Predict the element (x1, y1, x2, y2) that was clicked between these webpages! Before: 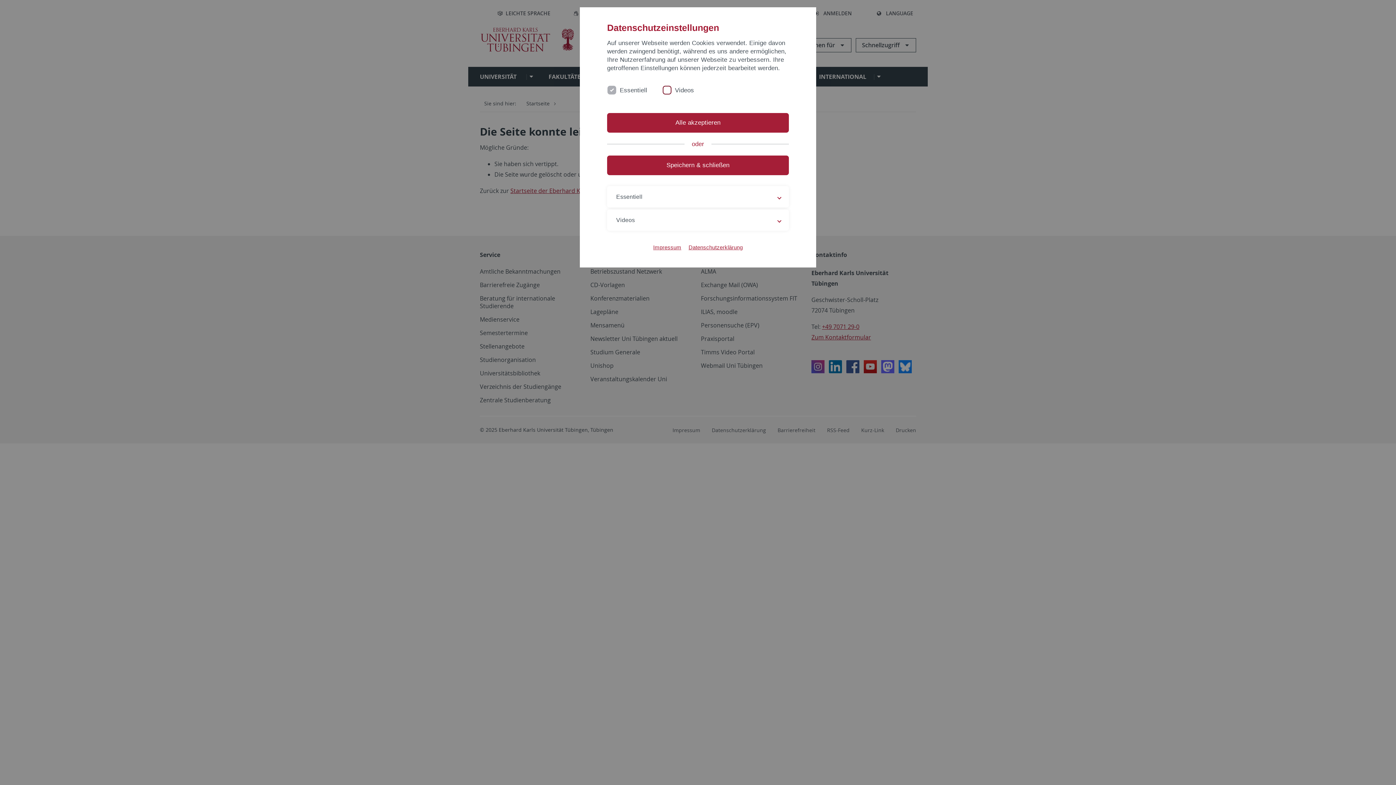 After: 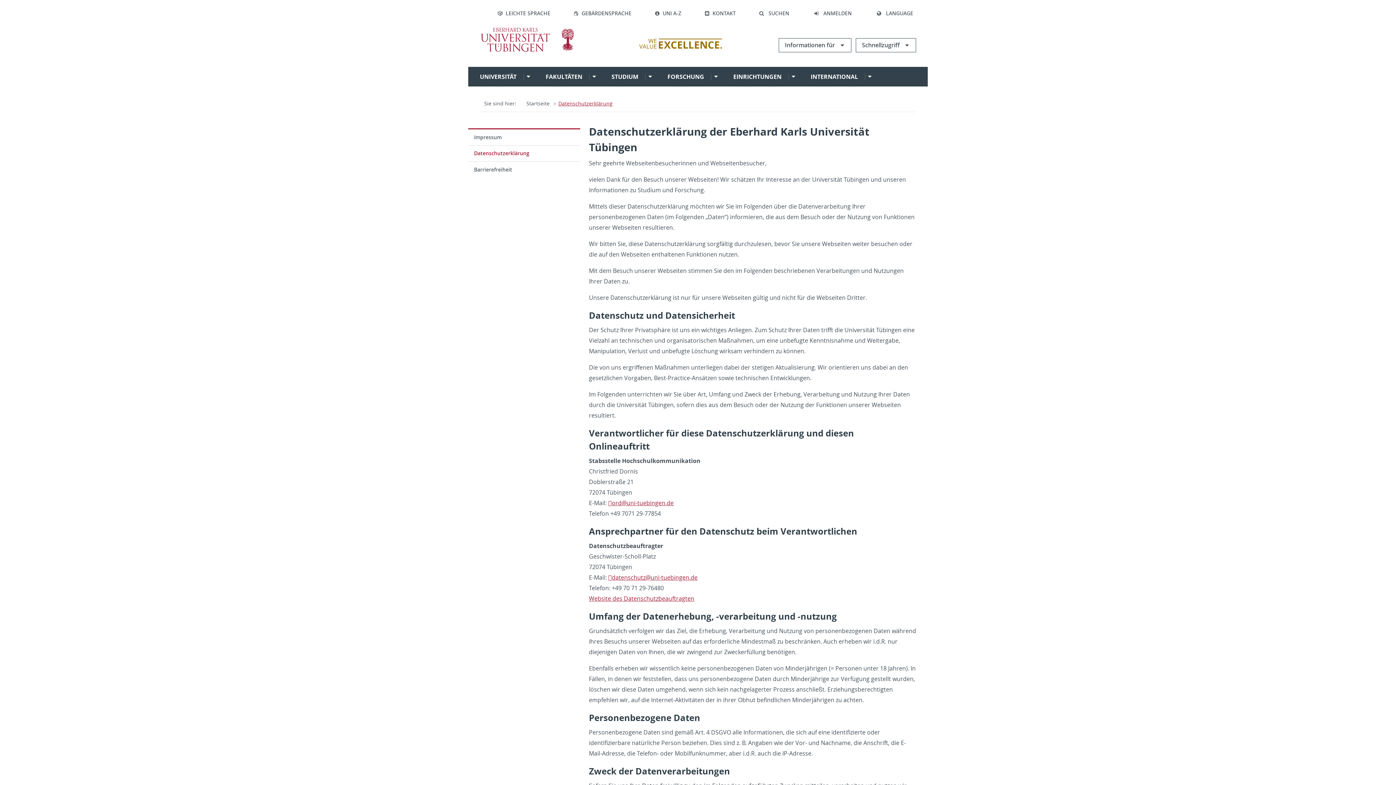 Action: label: Datenschutzerklärung bbox: (688, 243, 742, 251)